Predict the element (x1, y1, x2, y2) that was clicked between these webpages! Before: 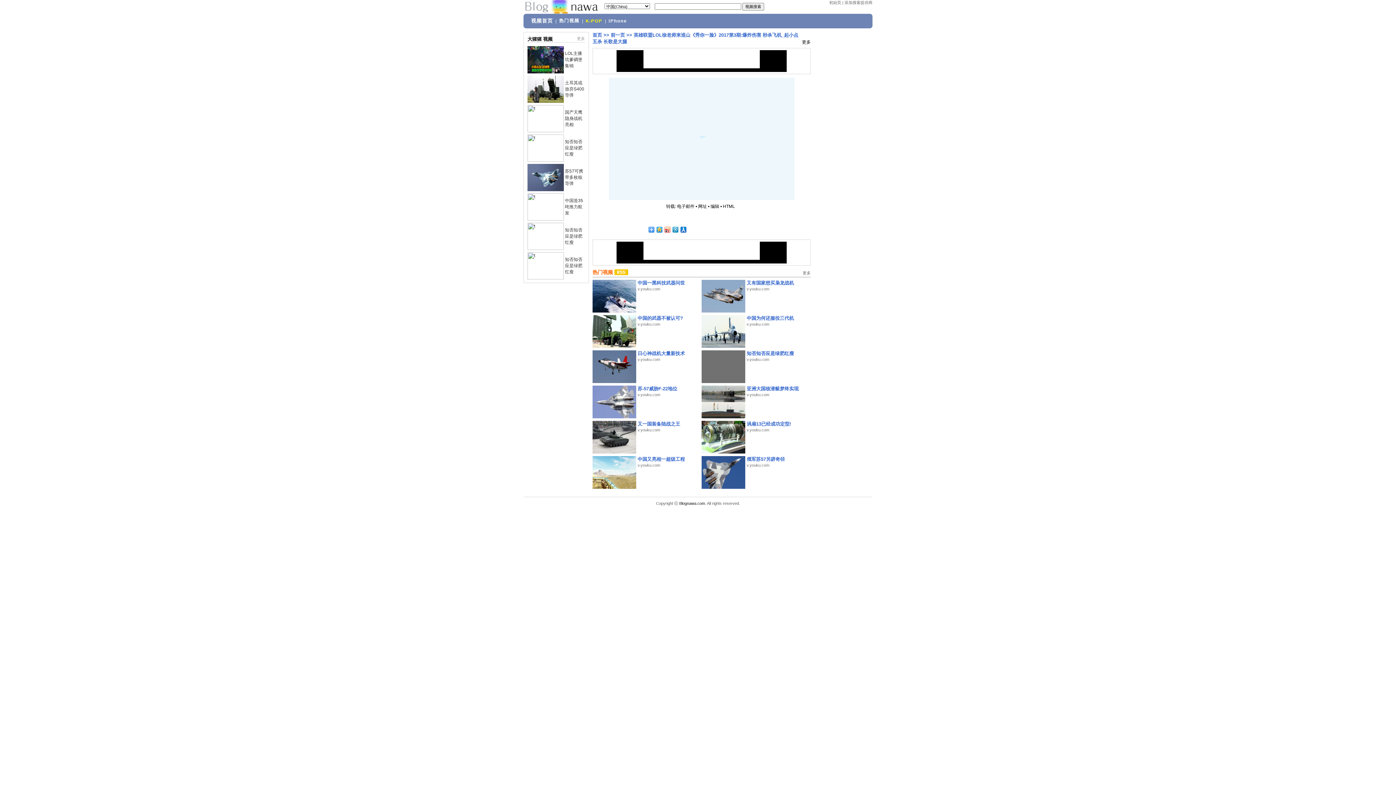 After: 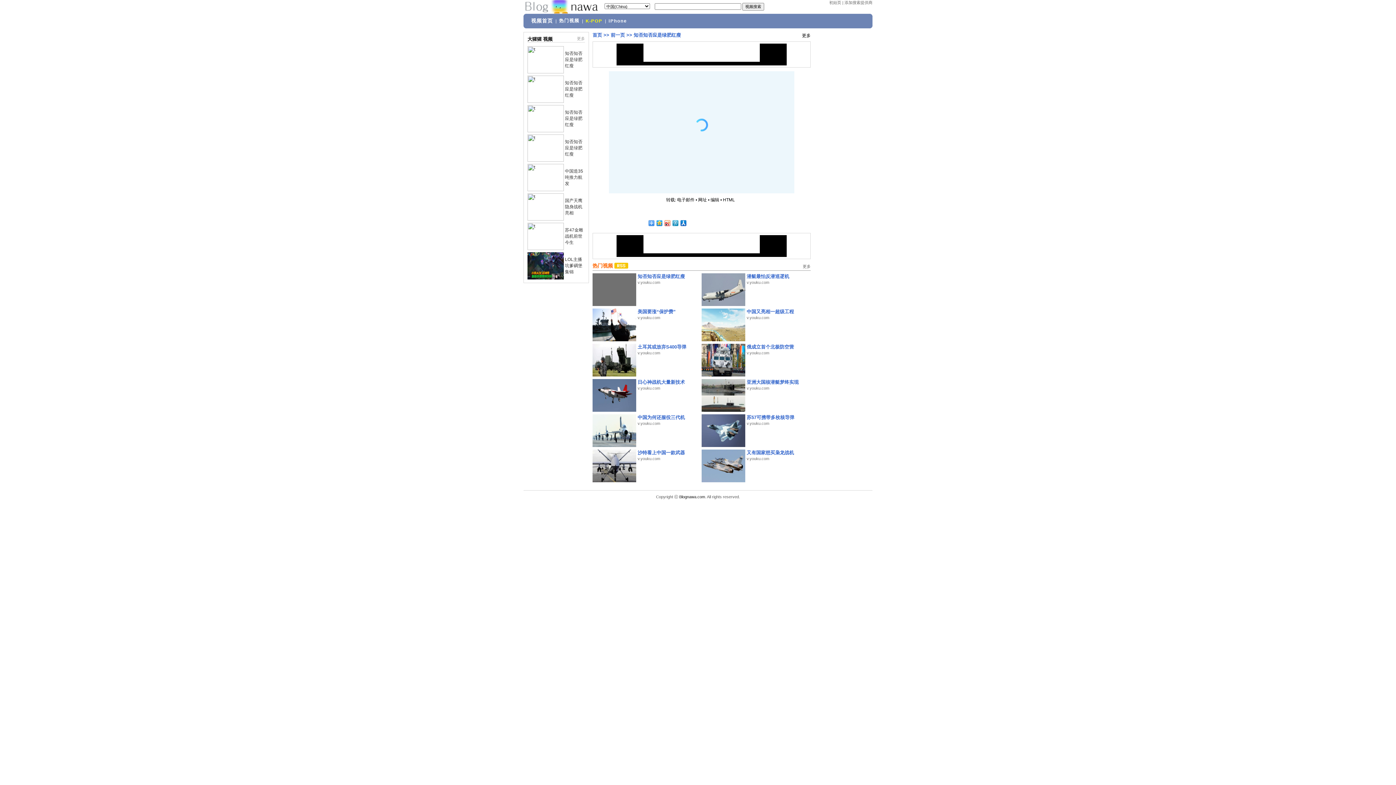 Action: bbox: (701, 364, 745, 369)